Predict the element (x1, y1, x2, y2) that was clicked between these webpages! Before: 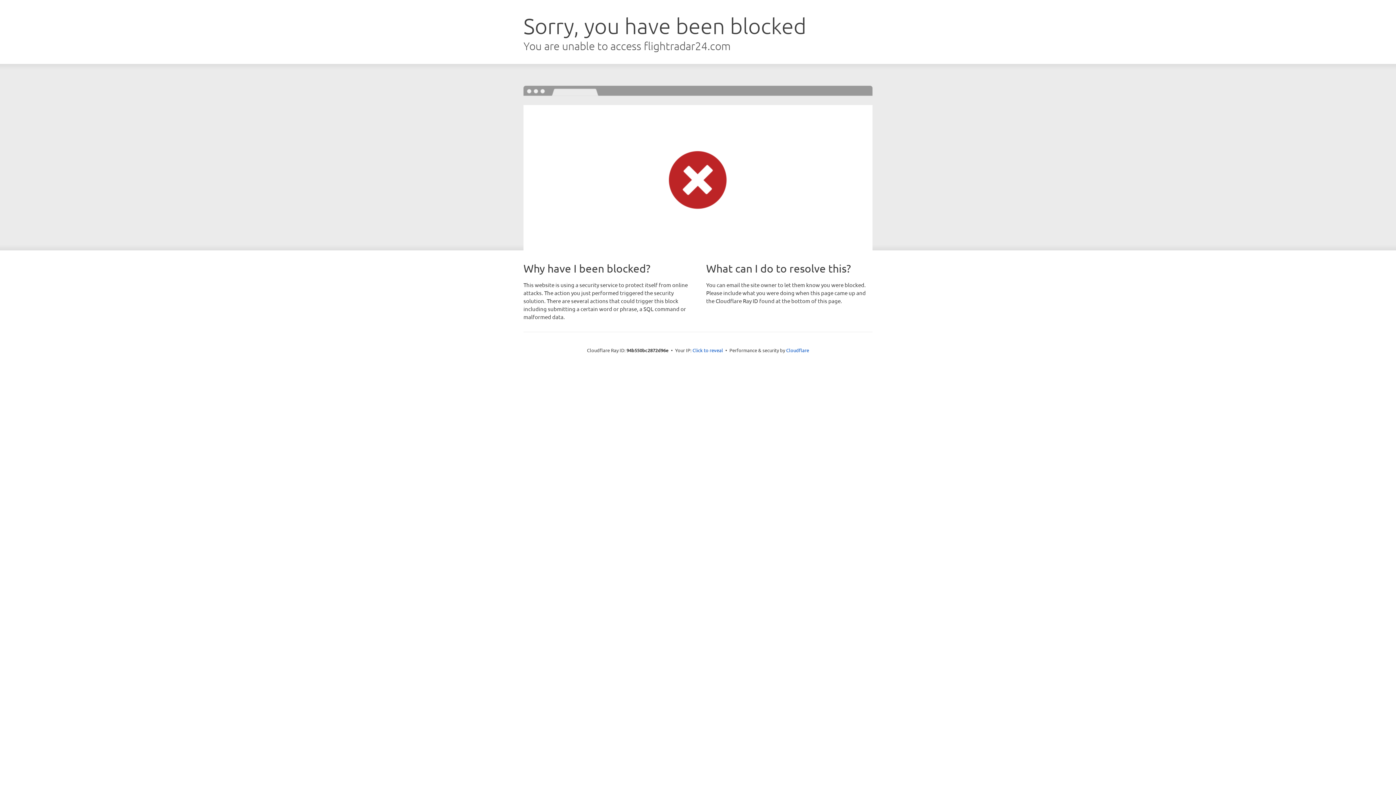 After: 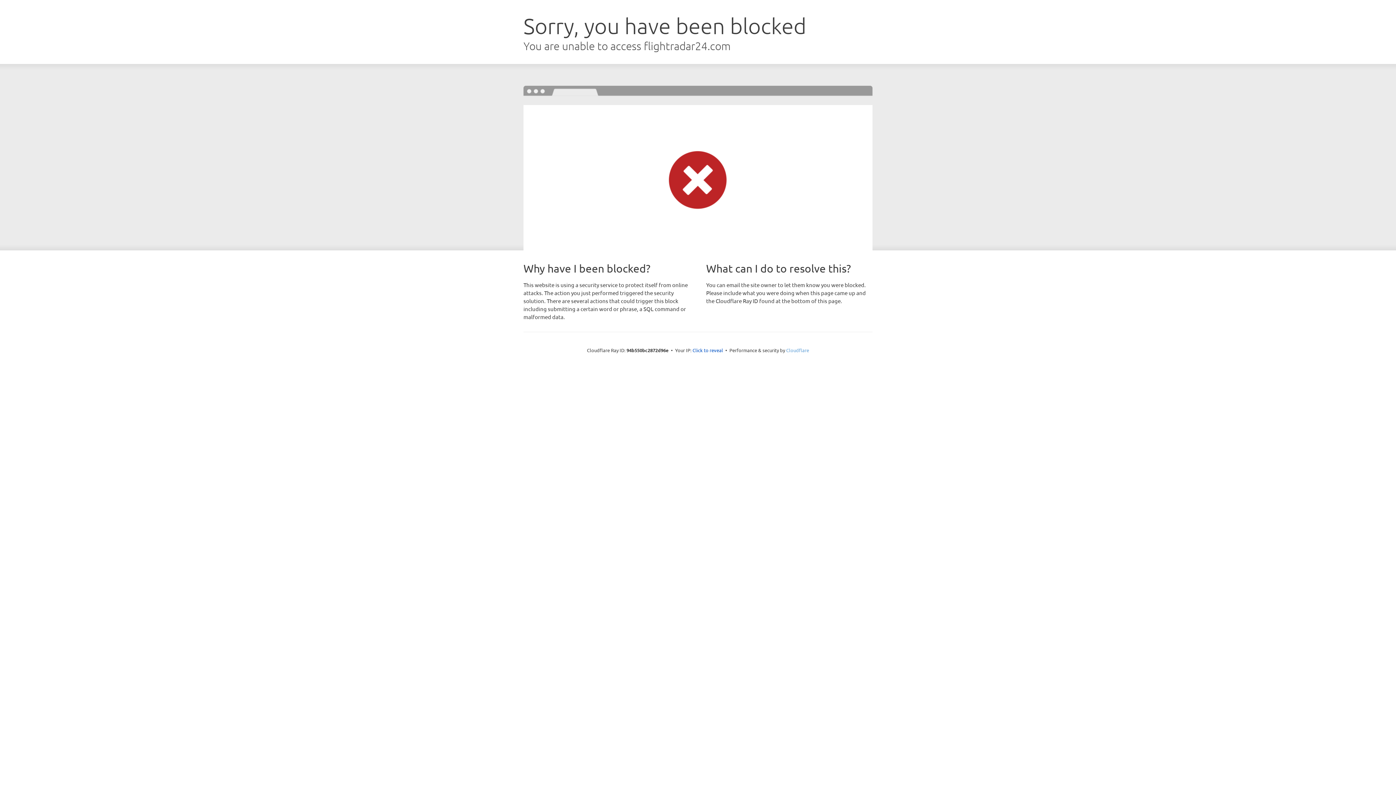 Action: bbox: (786, 347, 809, 353) label: Cloudflare